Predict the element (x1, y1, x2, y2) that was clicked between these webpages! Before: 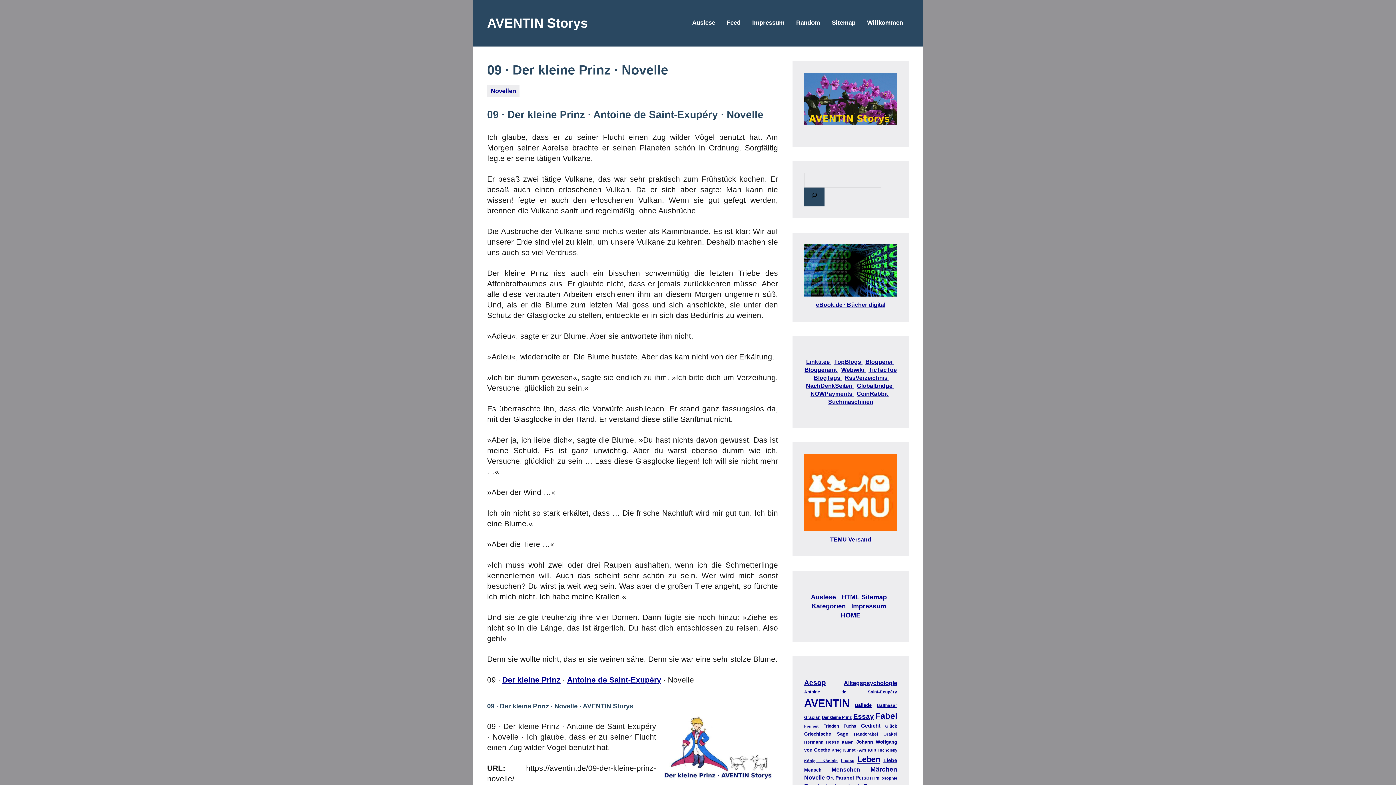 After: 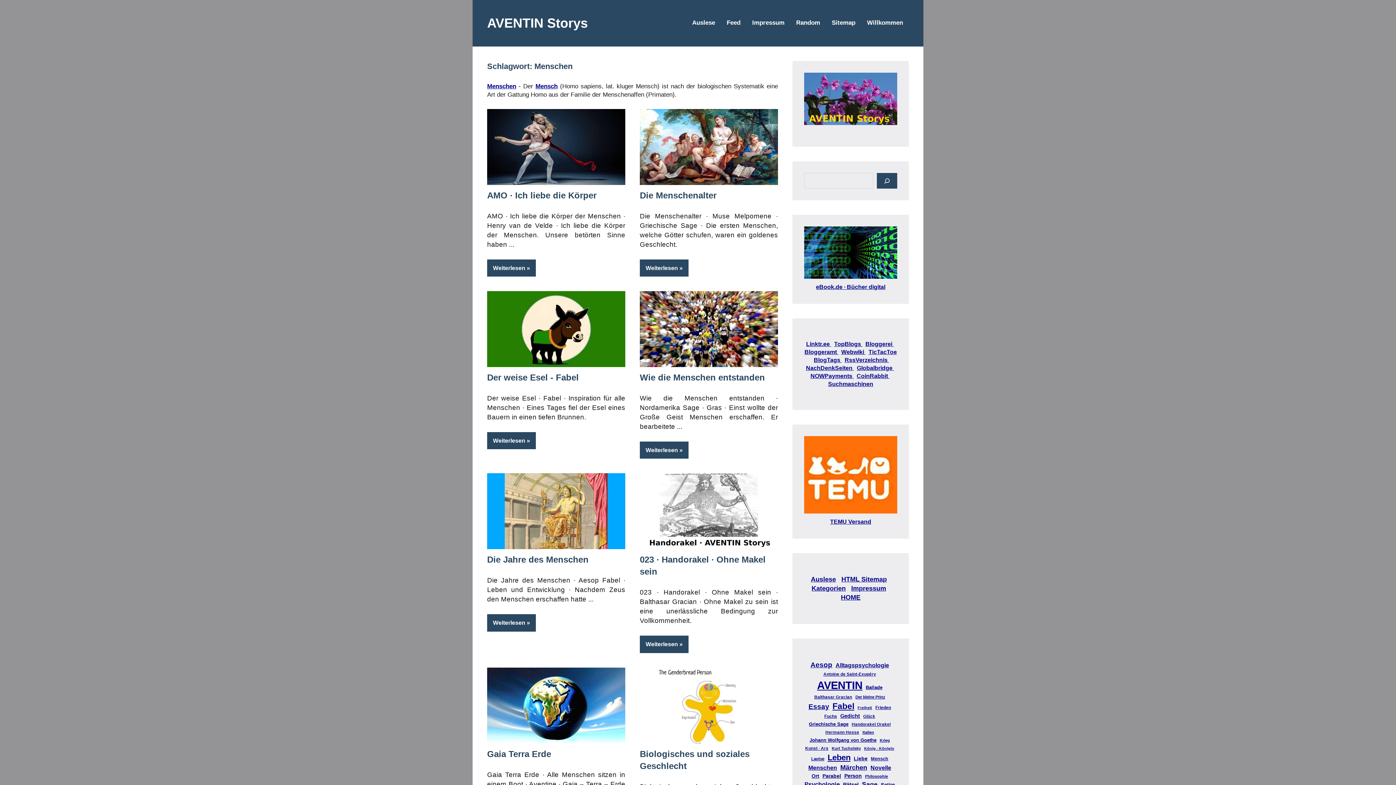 Action: bbox: (831, 766, 860, 773) label: Menschen (72 Einträge)